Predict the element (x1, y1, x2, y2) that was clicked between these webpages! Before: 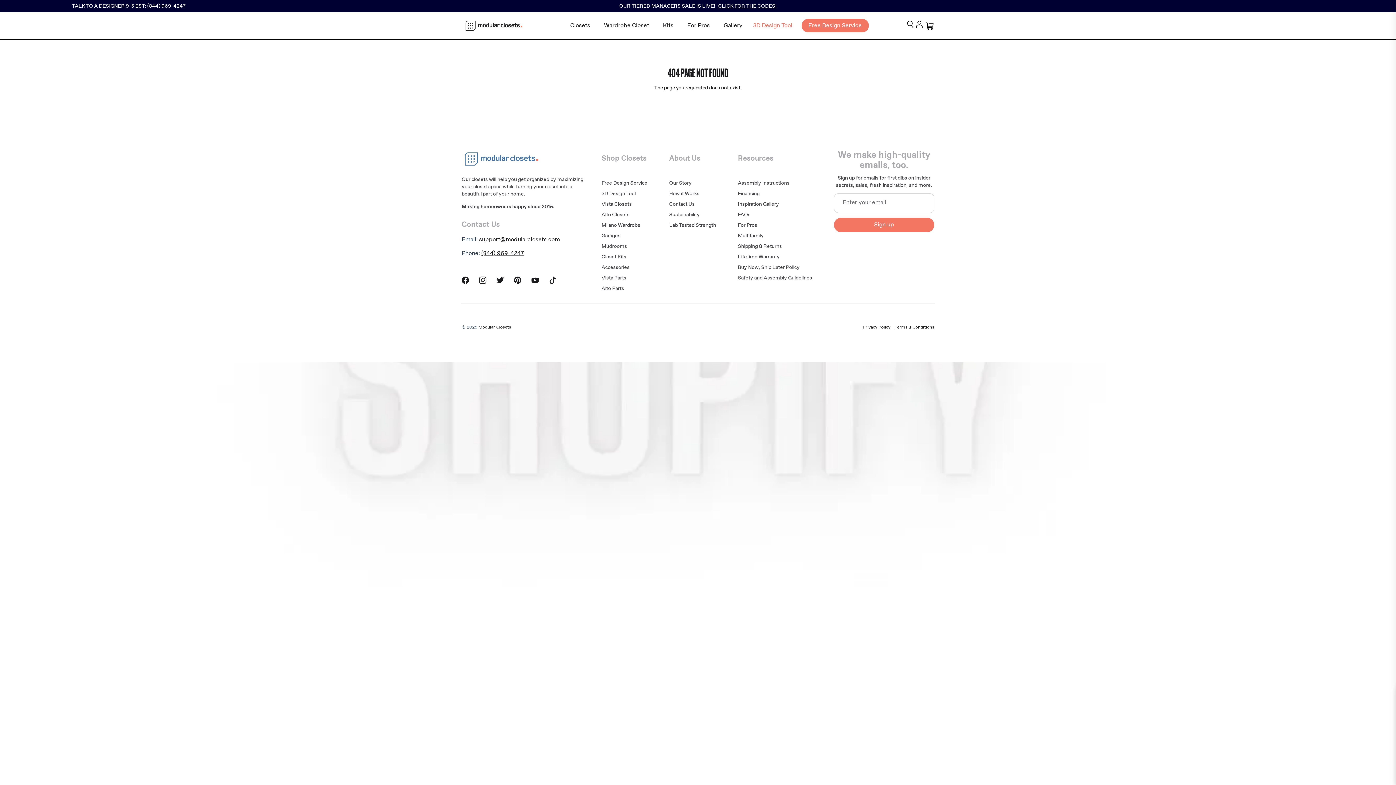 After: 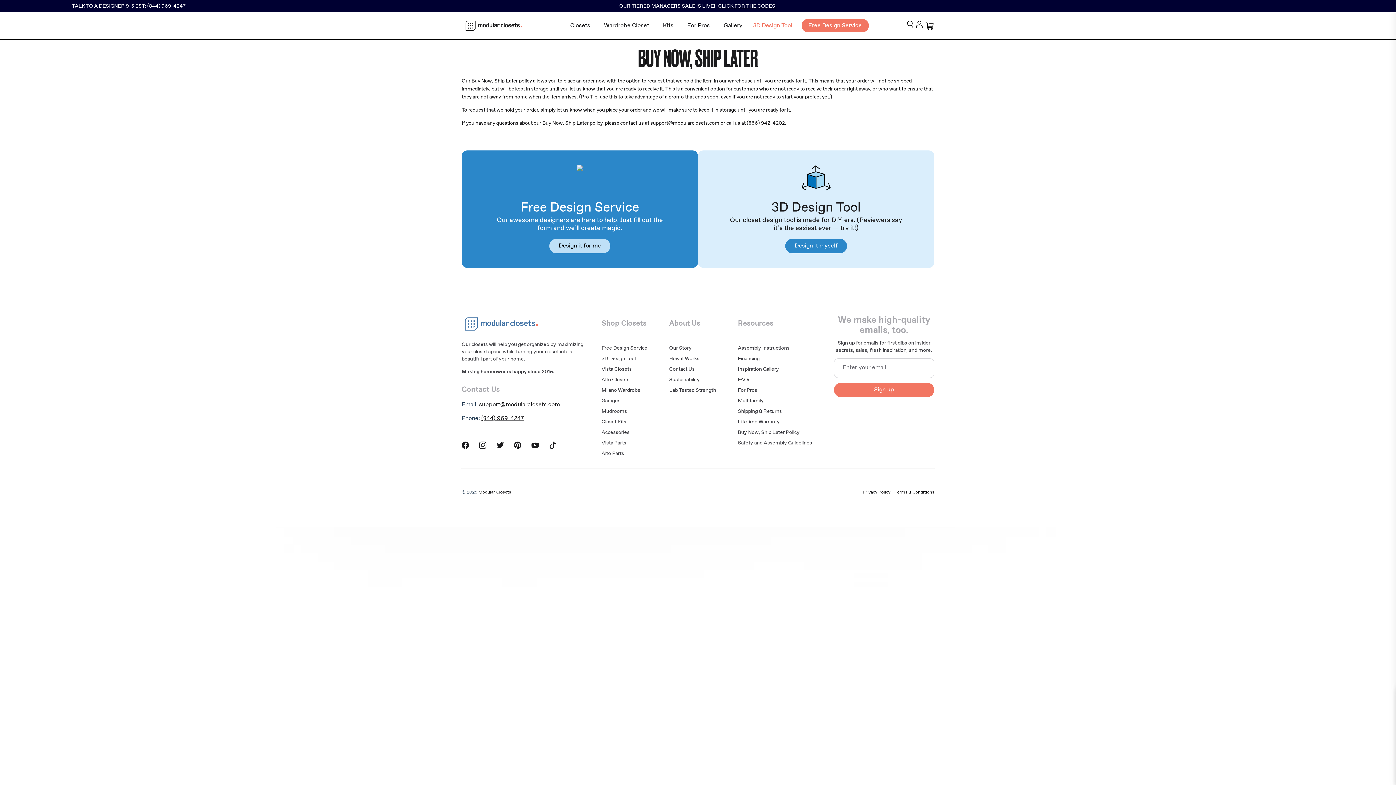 Action: bbox: (738, 265, 812, 270) label: Buy Now, Ship Later Policy